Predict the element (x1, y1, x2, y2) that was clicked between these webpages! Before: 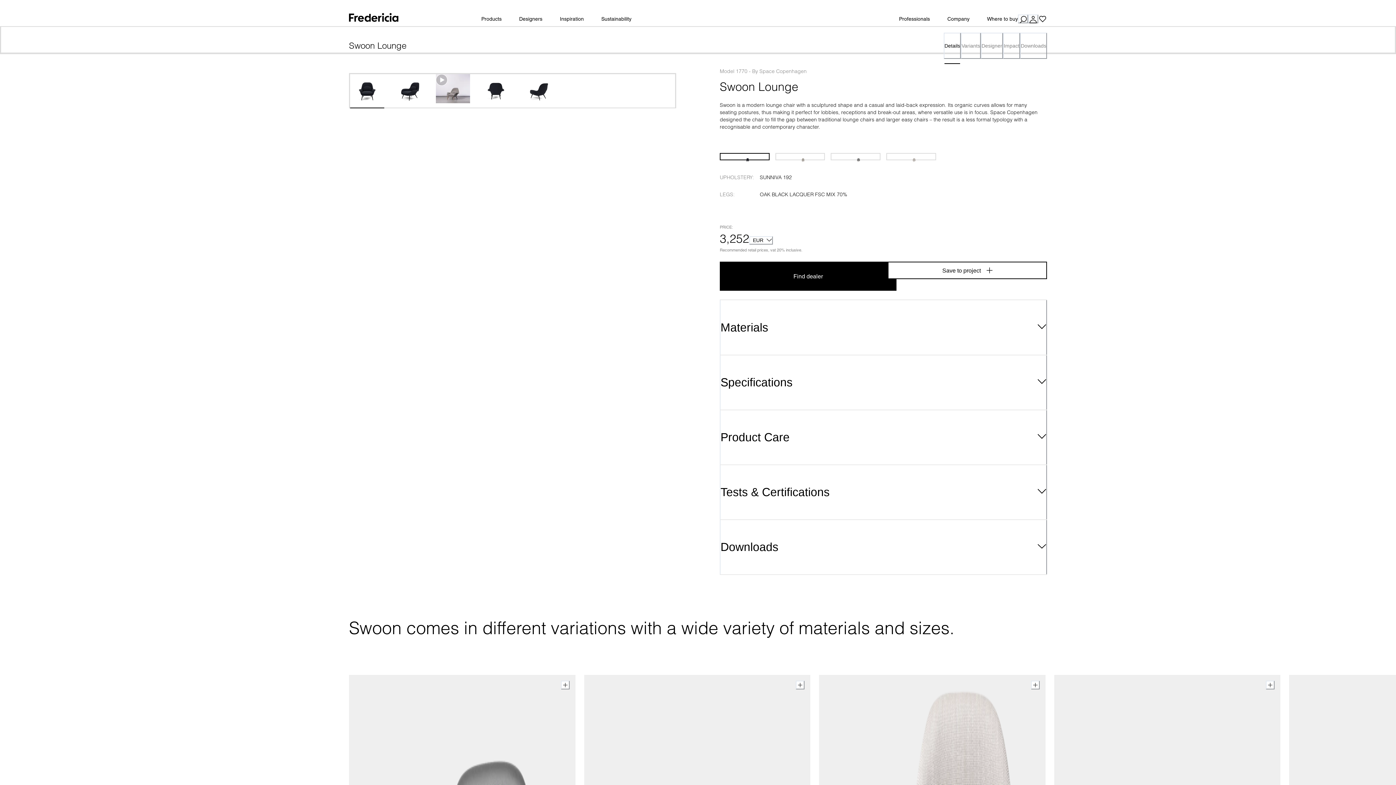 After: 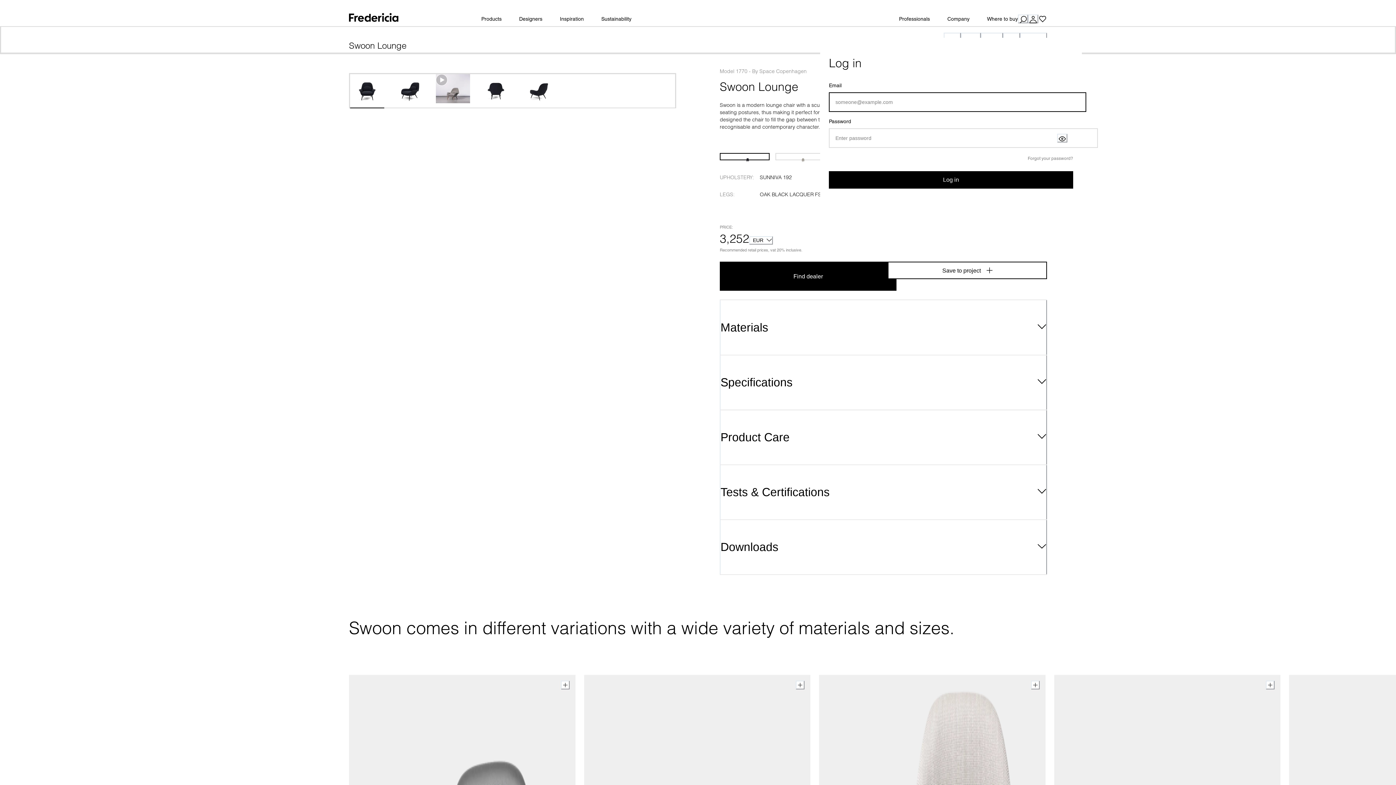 Action: label: Log in bbox: (1028, 14, 1038, 23)